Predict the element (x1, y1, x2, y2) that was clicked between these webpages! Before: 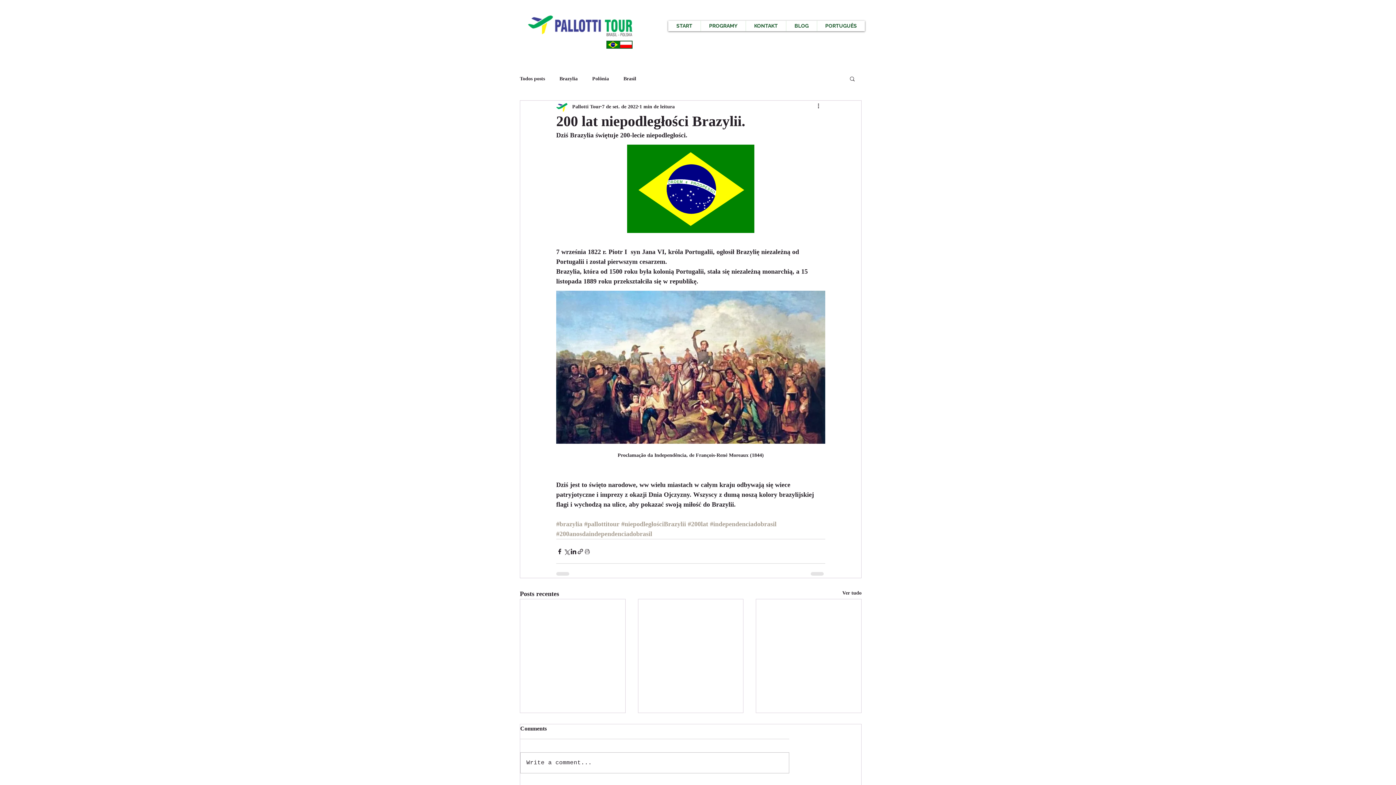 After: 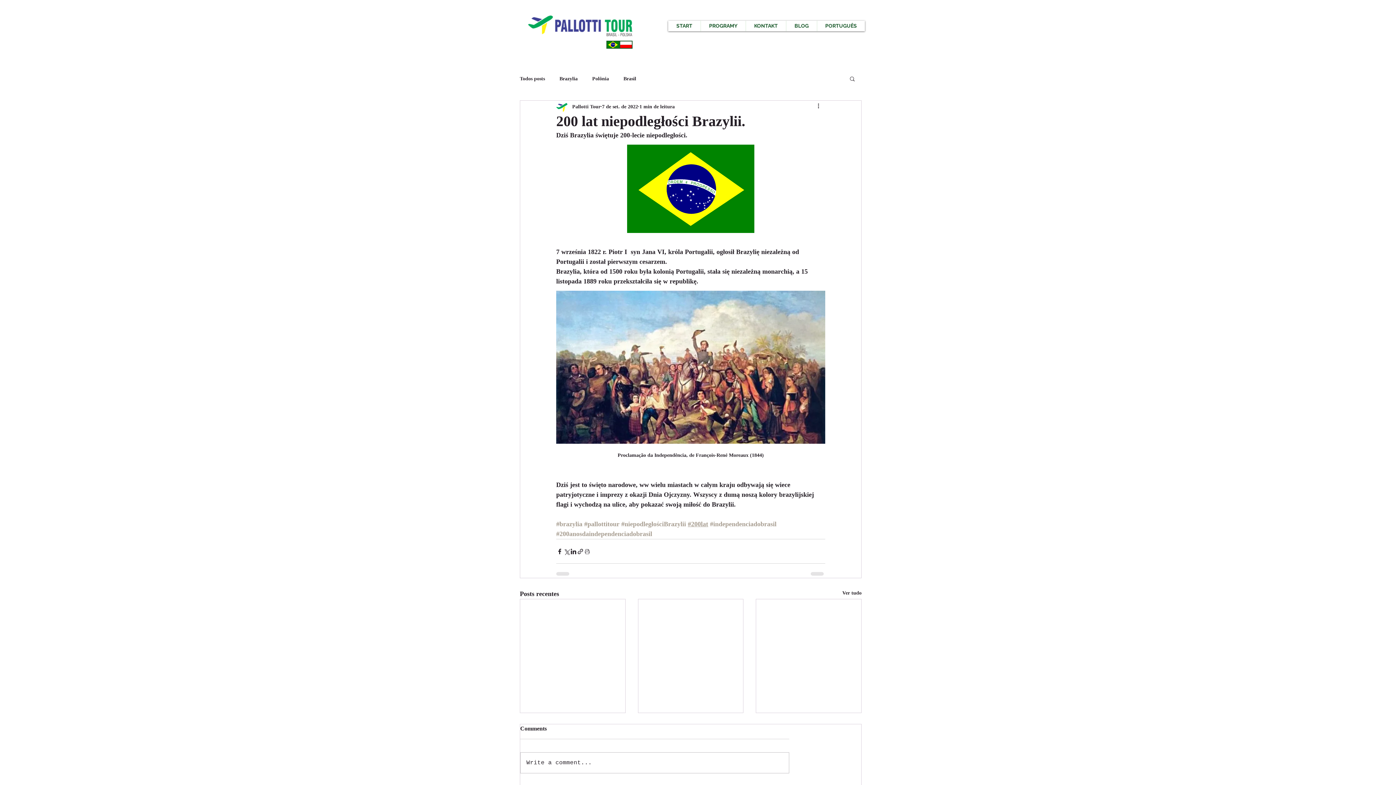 Action: bbox: (688, 520, 708, 528) label: #200lat